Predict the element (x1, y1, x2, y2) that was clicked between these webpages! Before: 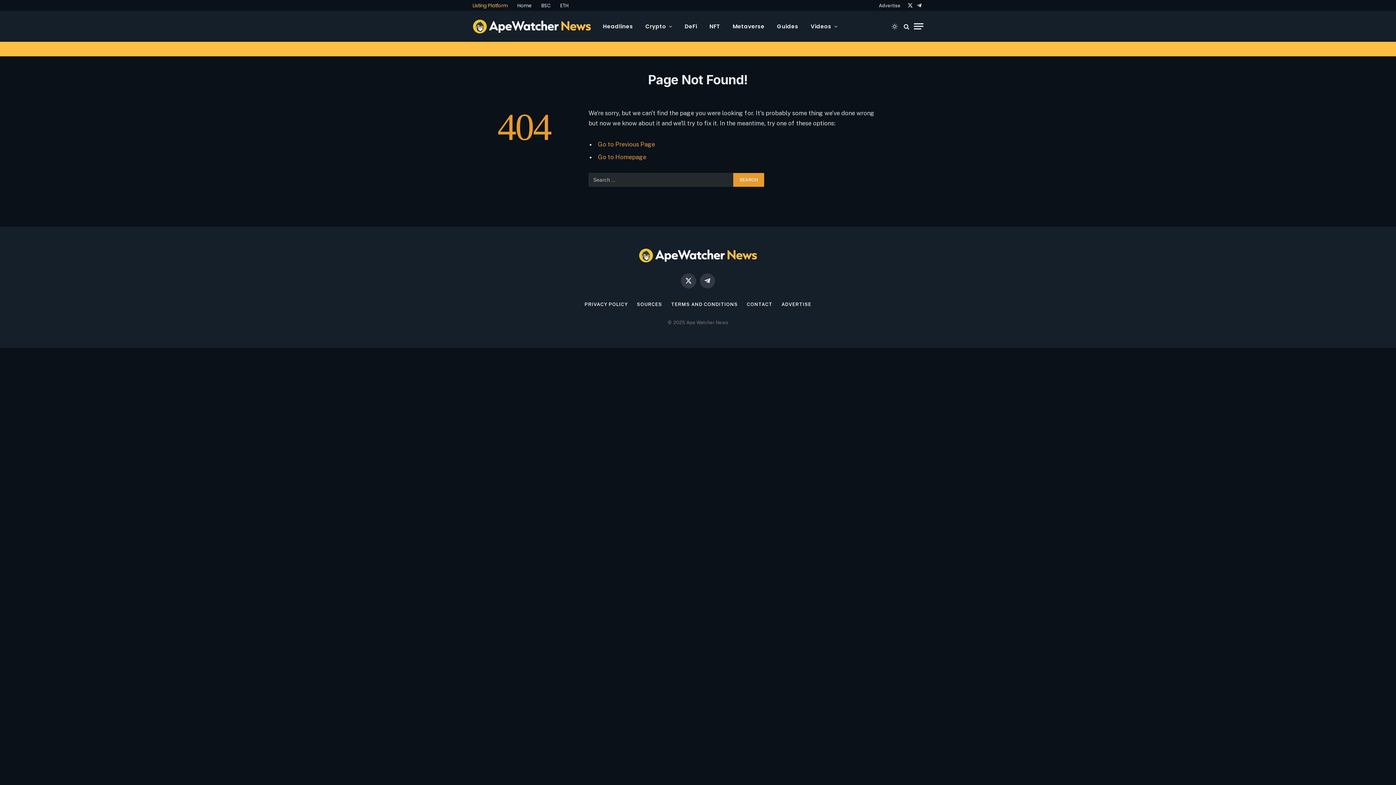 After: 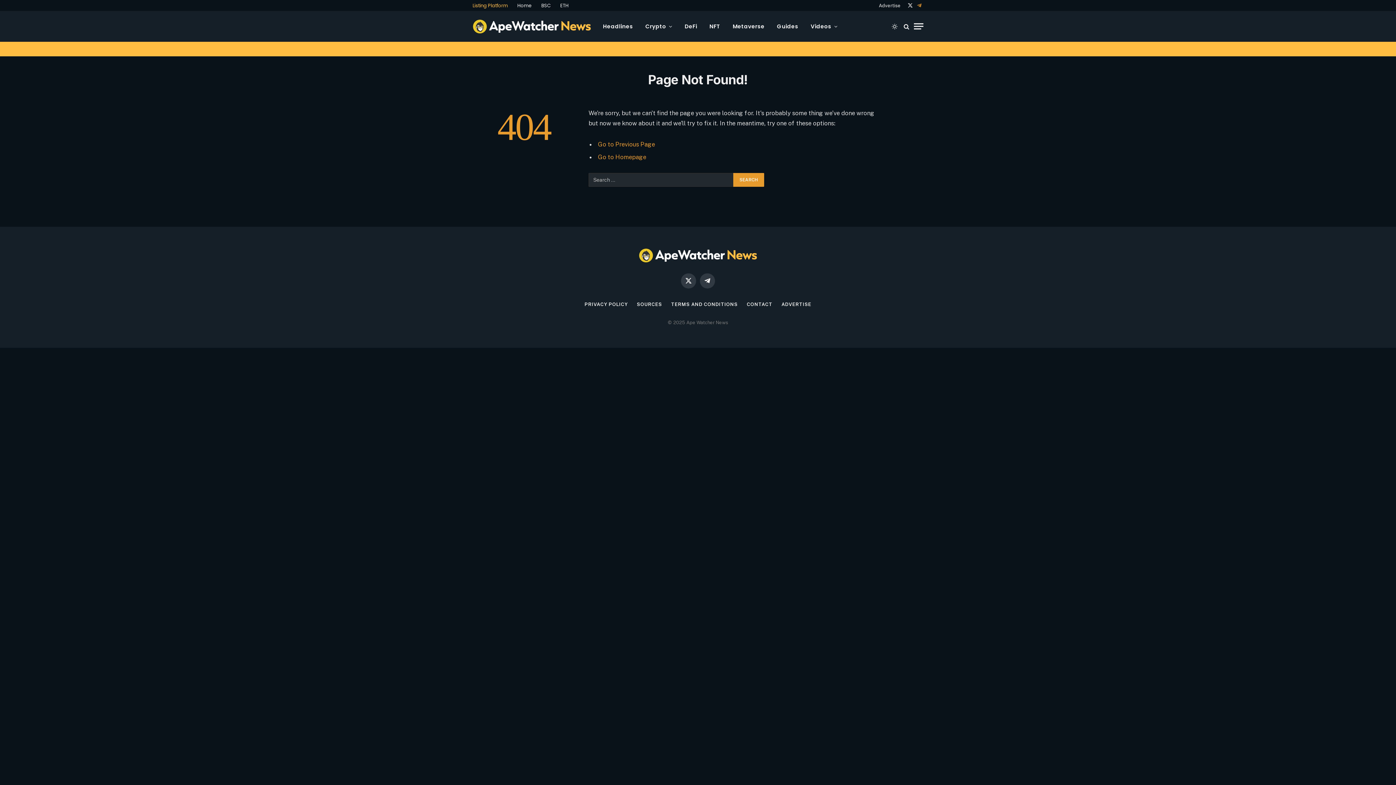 Action: label: Telegram bbox: (915, 0, 923, 10)